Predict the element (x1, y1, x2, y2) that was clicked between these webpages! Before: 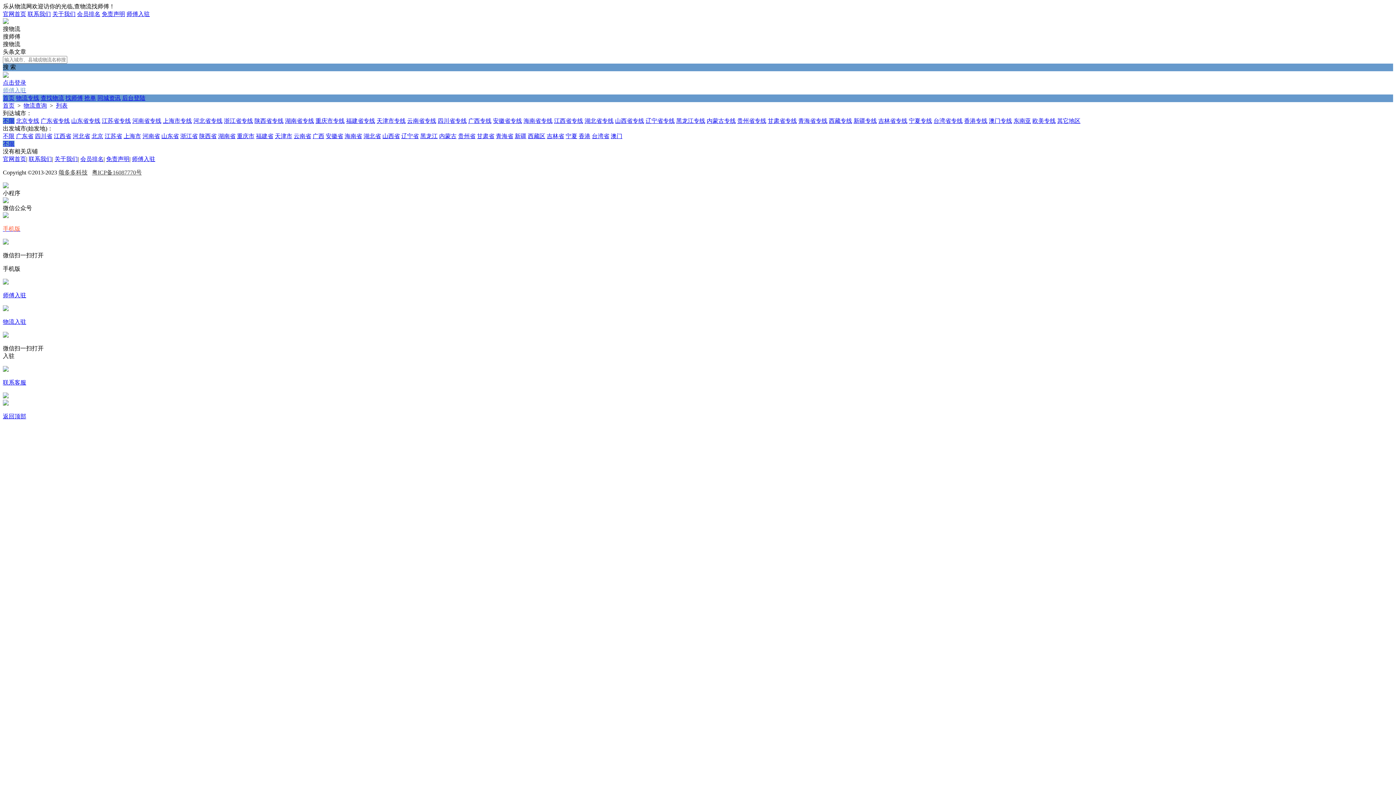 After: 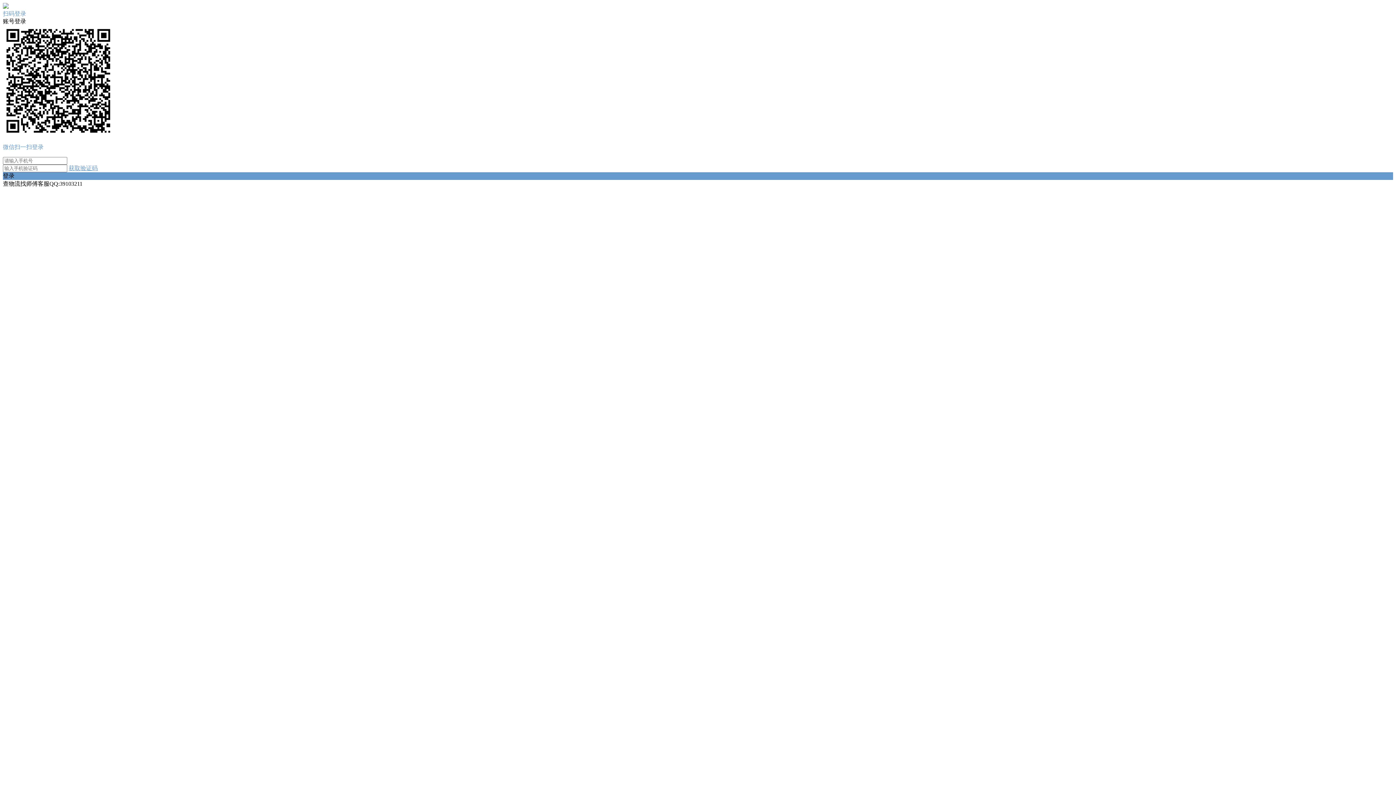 Action: label: 师傅入驻 bbox: (2, 86, 1393, 94)